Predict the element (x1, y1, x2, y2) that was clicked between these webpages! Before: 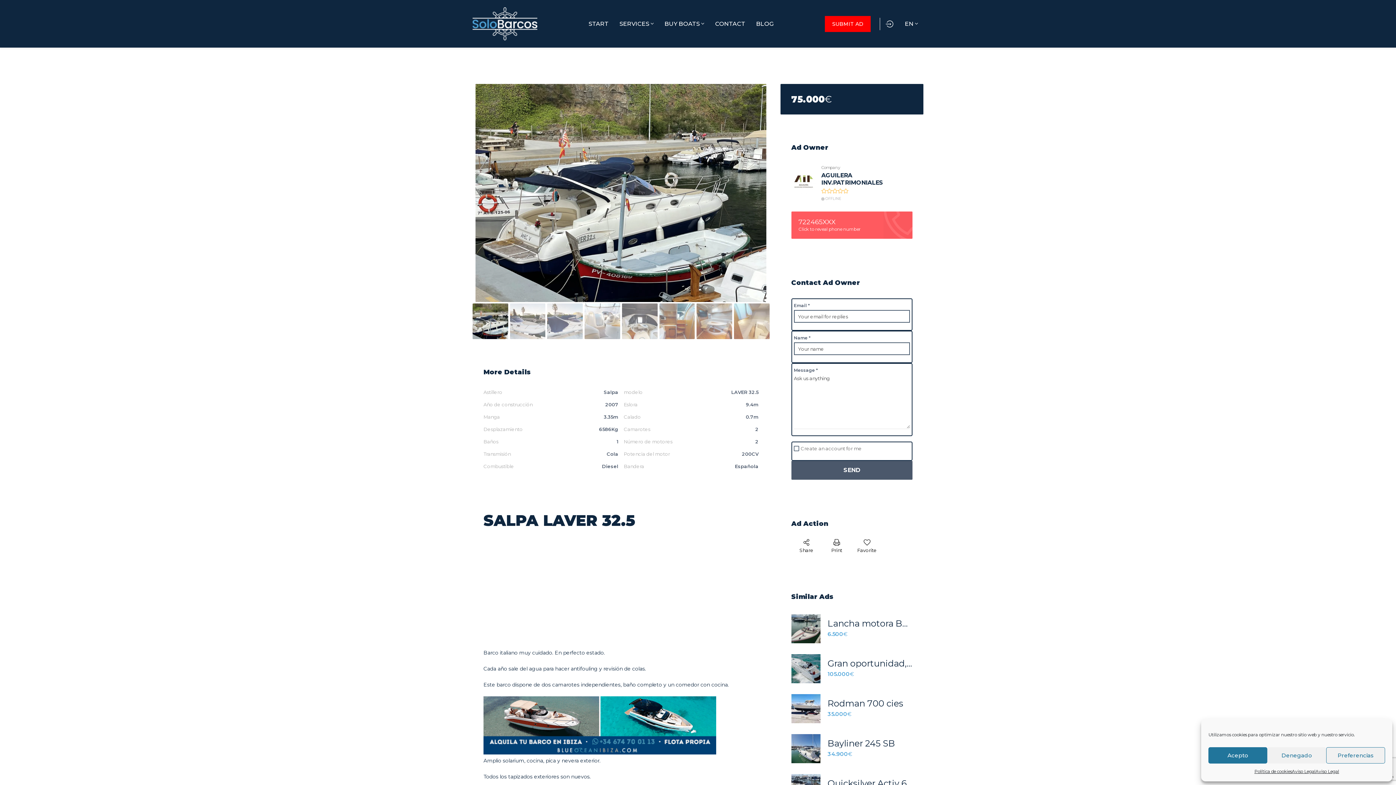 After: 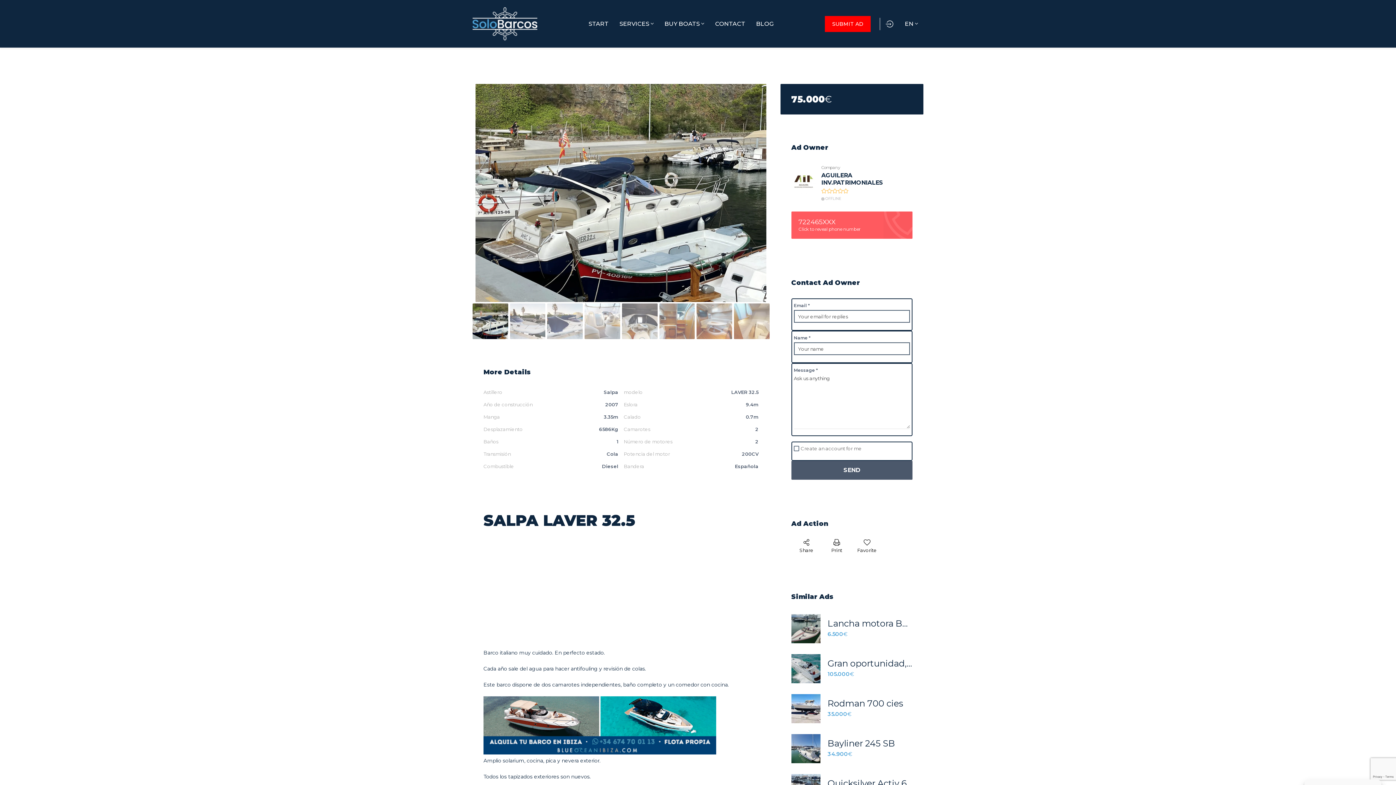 Action: bbox: (1208, 747, 1267, 764) label: Acepto